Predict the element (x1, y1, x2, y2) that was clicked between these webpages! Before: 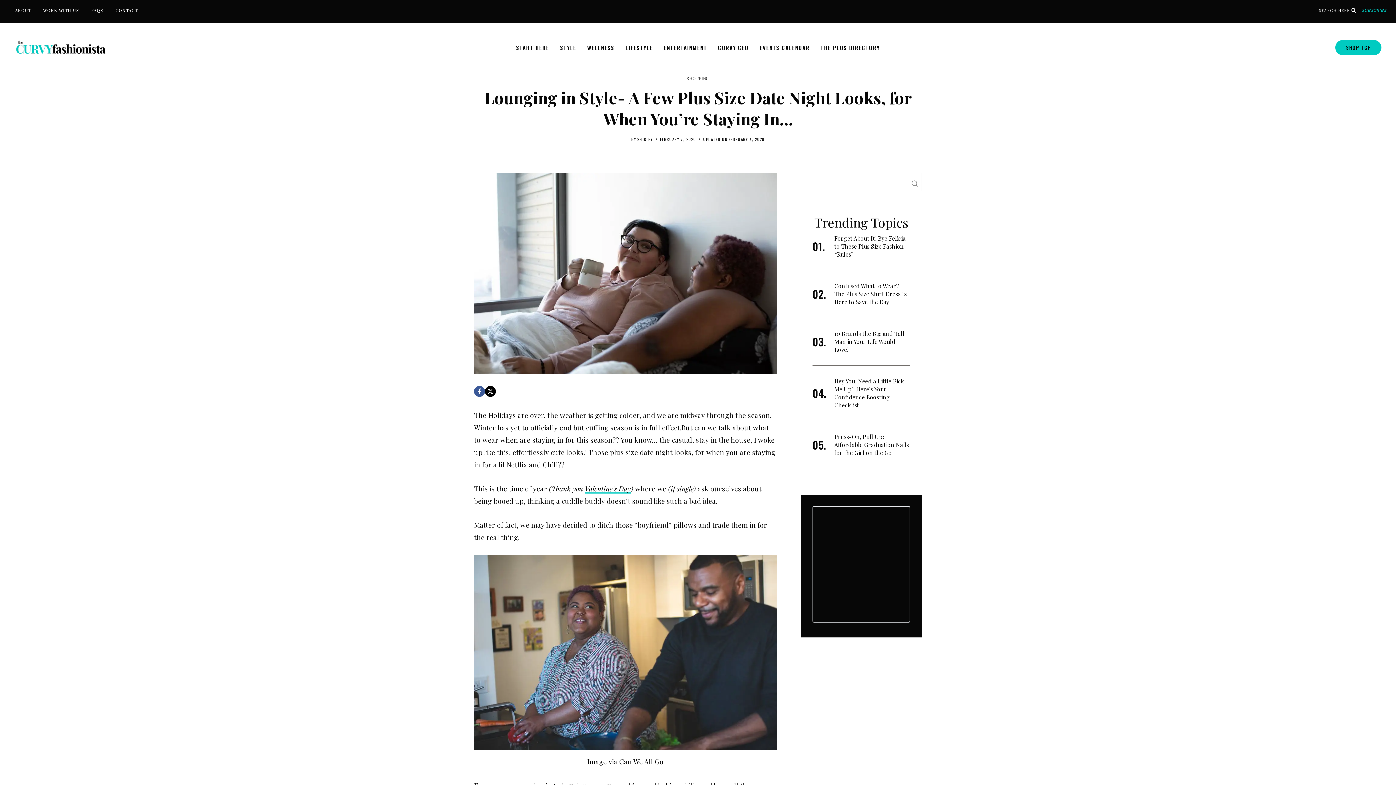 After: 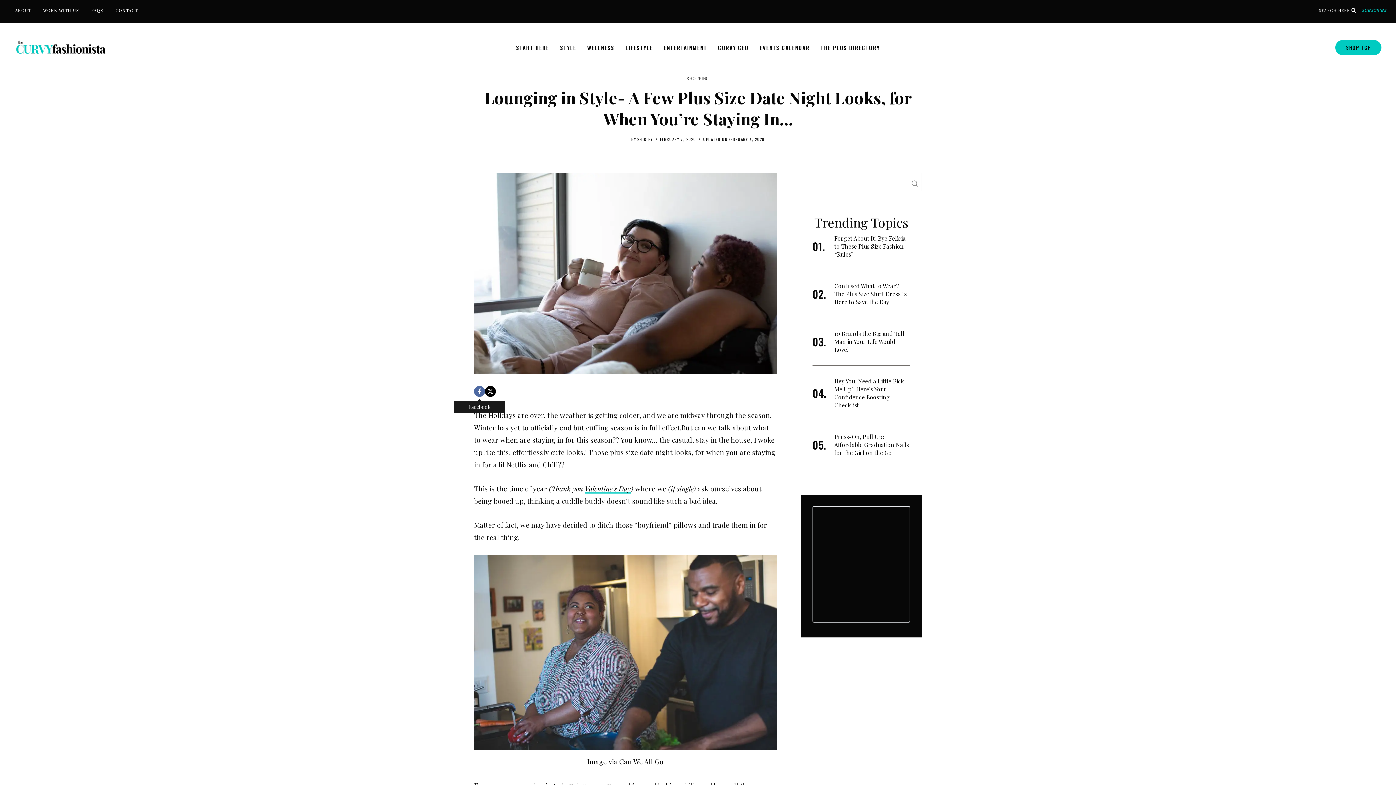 Action: bbox: (474, 386, 485, 396) label:  Facebook